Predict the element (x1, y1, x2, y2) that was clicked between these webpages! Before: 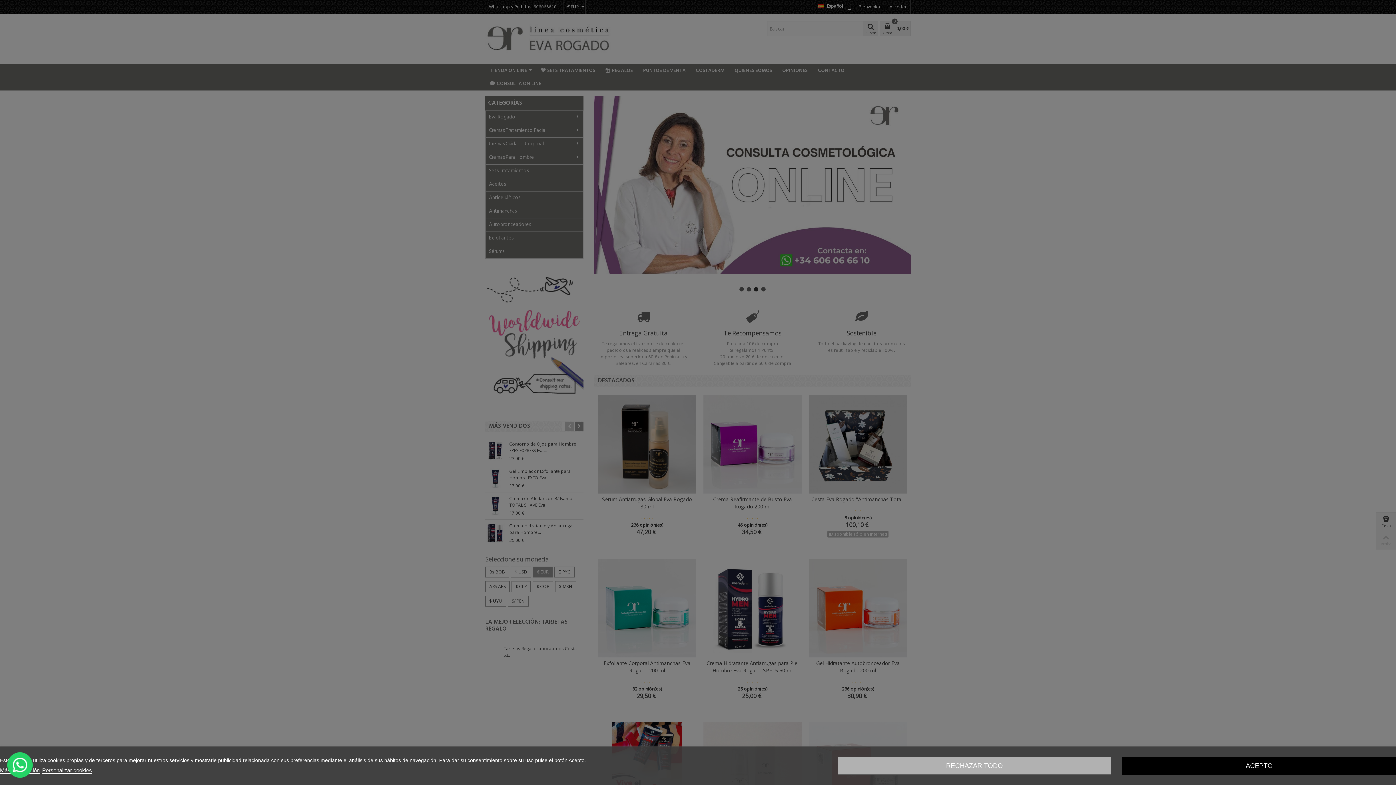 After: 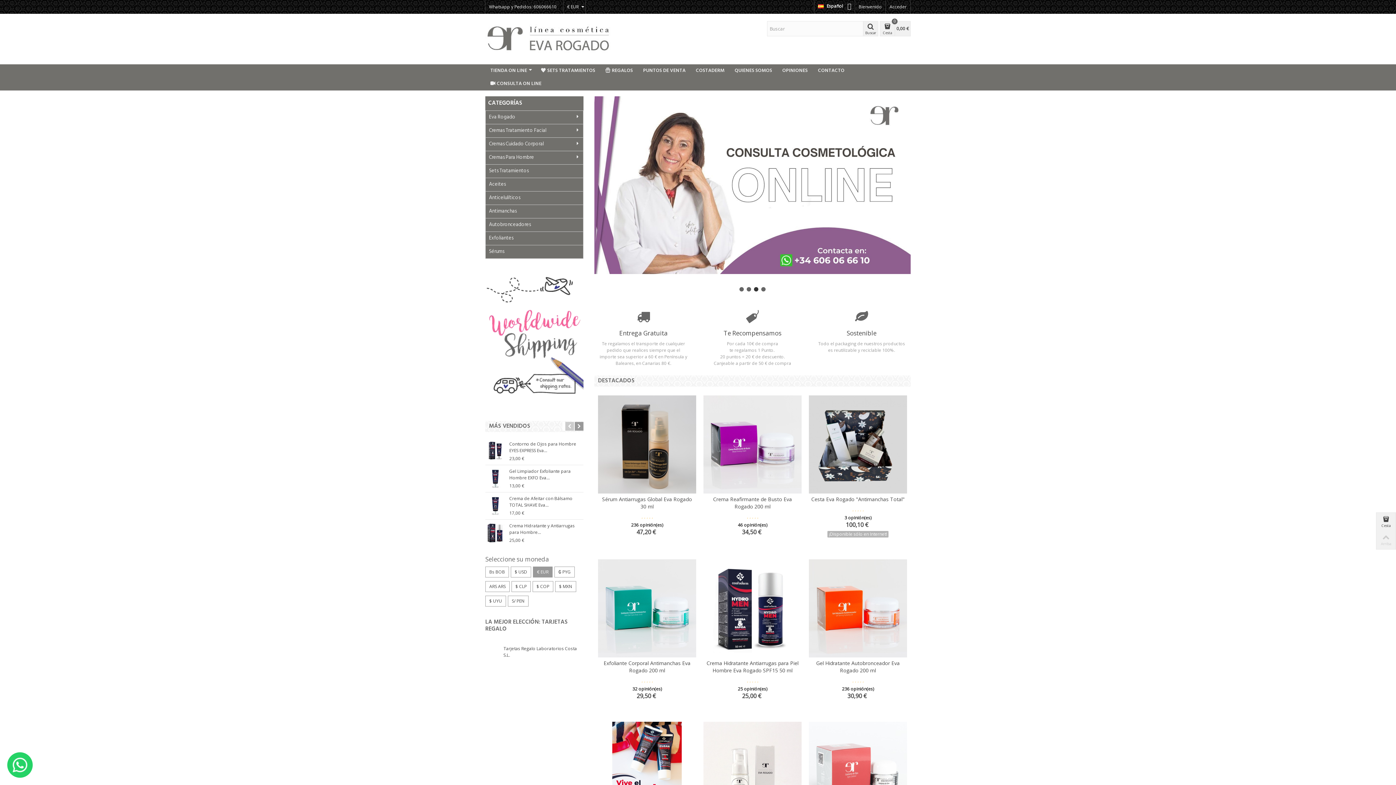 Action: bbox: (1122, 757, 1396, 775) label: ACEPTO